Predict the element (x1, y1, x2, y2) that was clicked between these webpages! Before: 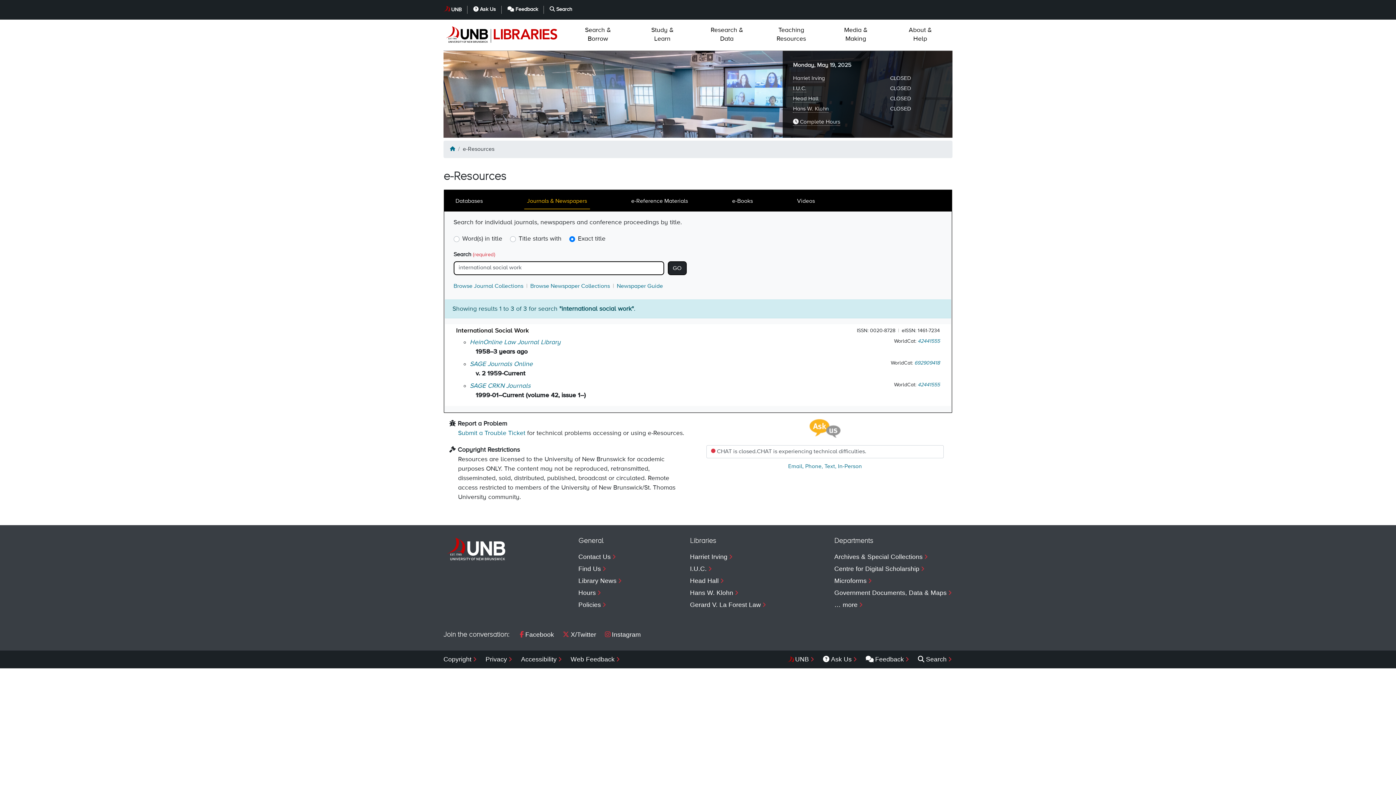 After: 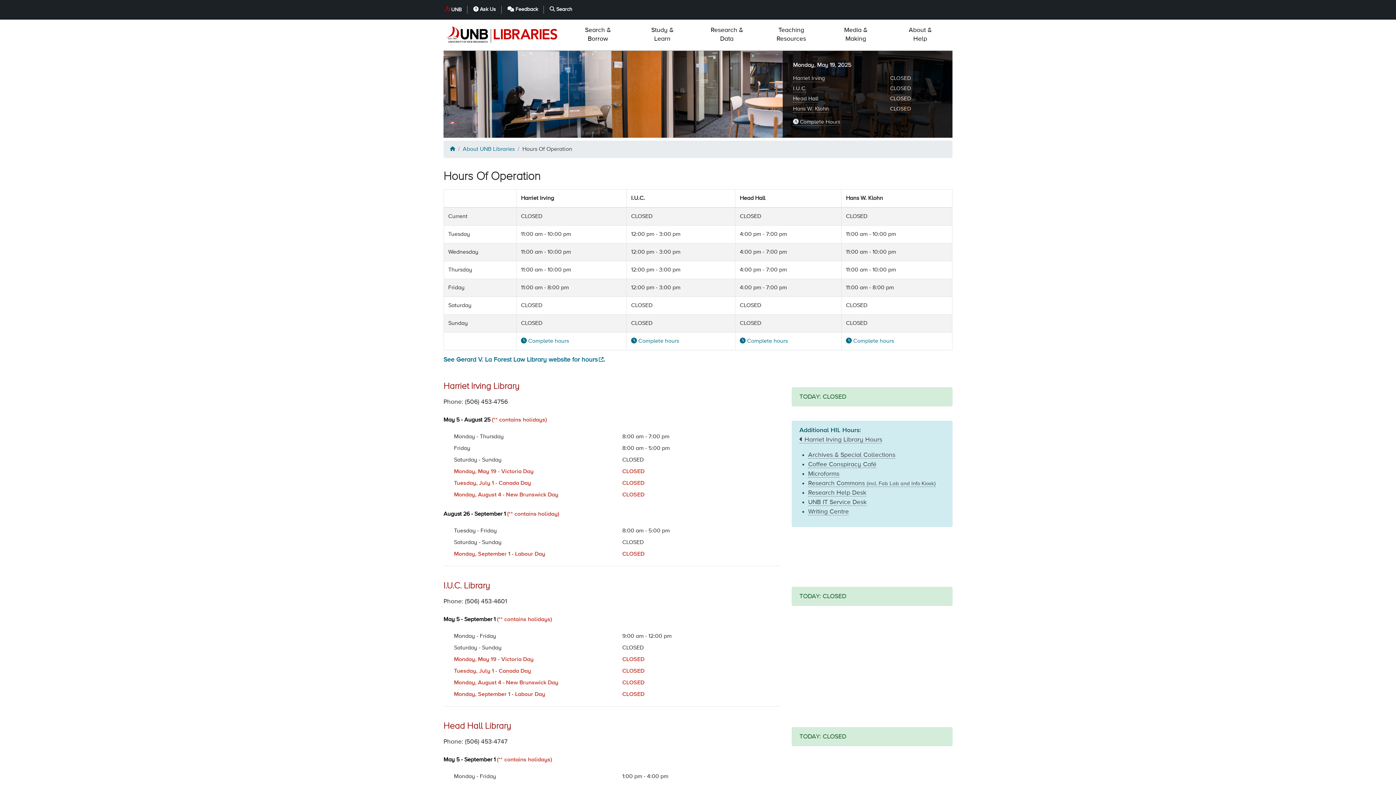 Action: label: Hours bbox: (578, 587, 622, 599)